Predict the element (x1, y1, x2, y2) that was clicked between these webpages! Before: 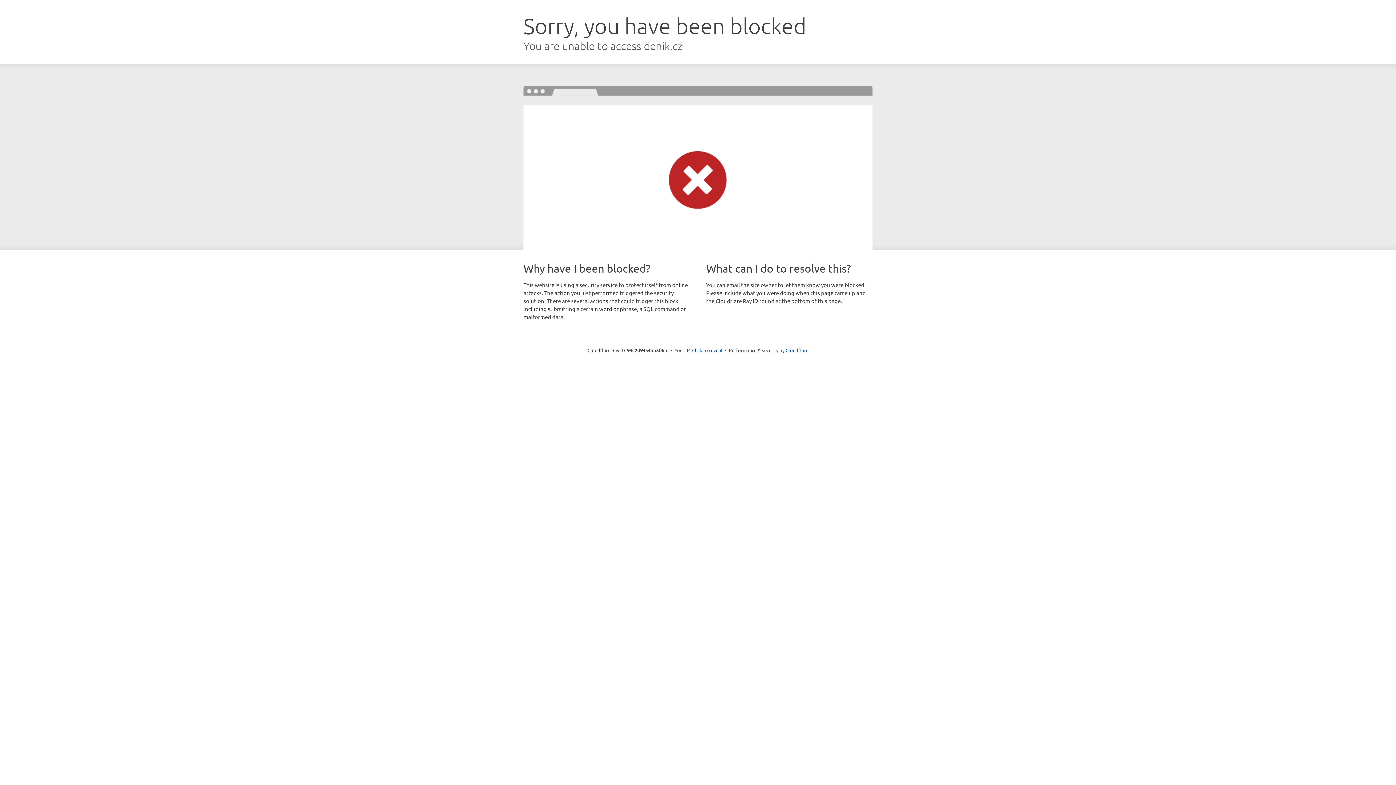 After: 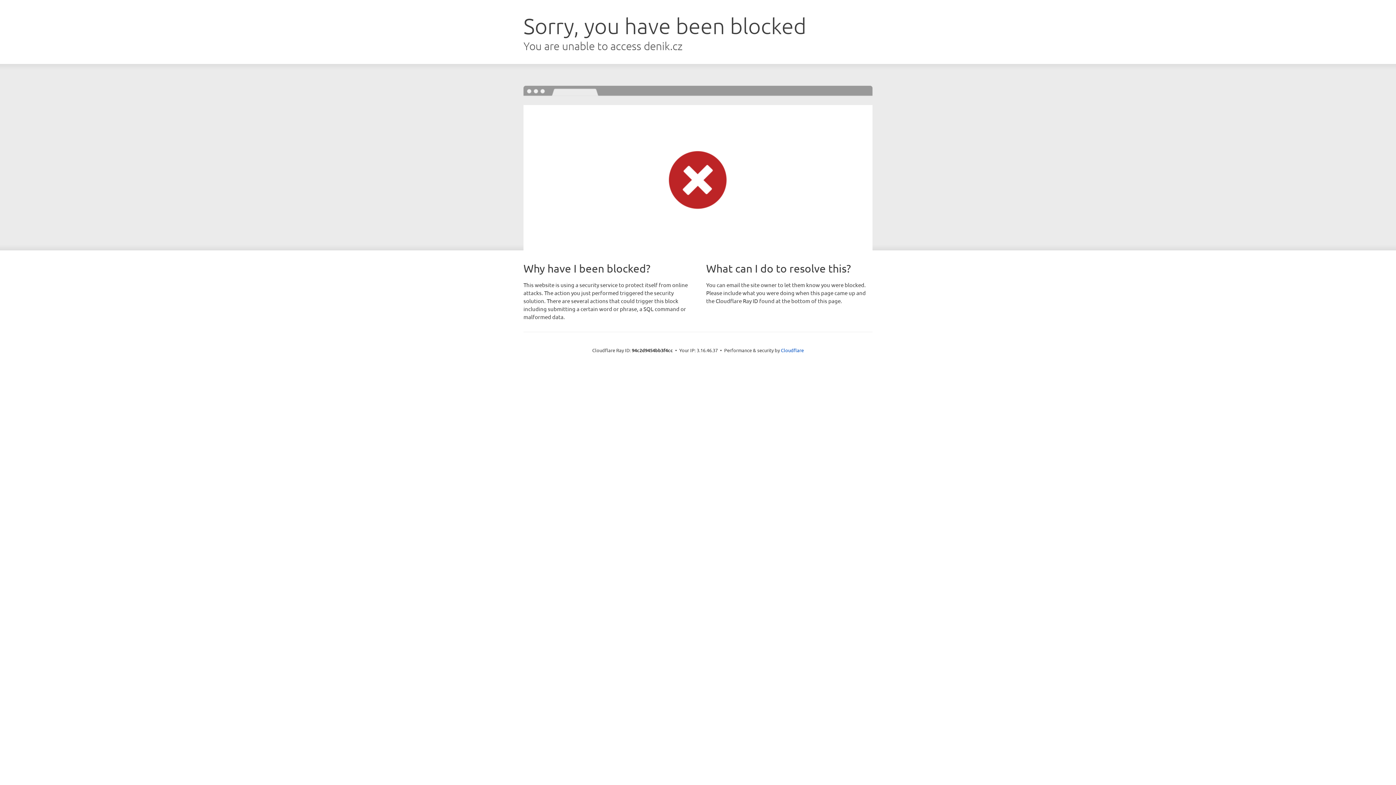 Action: bbox: (692, 346, 722, 353) label: Click to reveal